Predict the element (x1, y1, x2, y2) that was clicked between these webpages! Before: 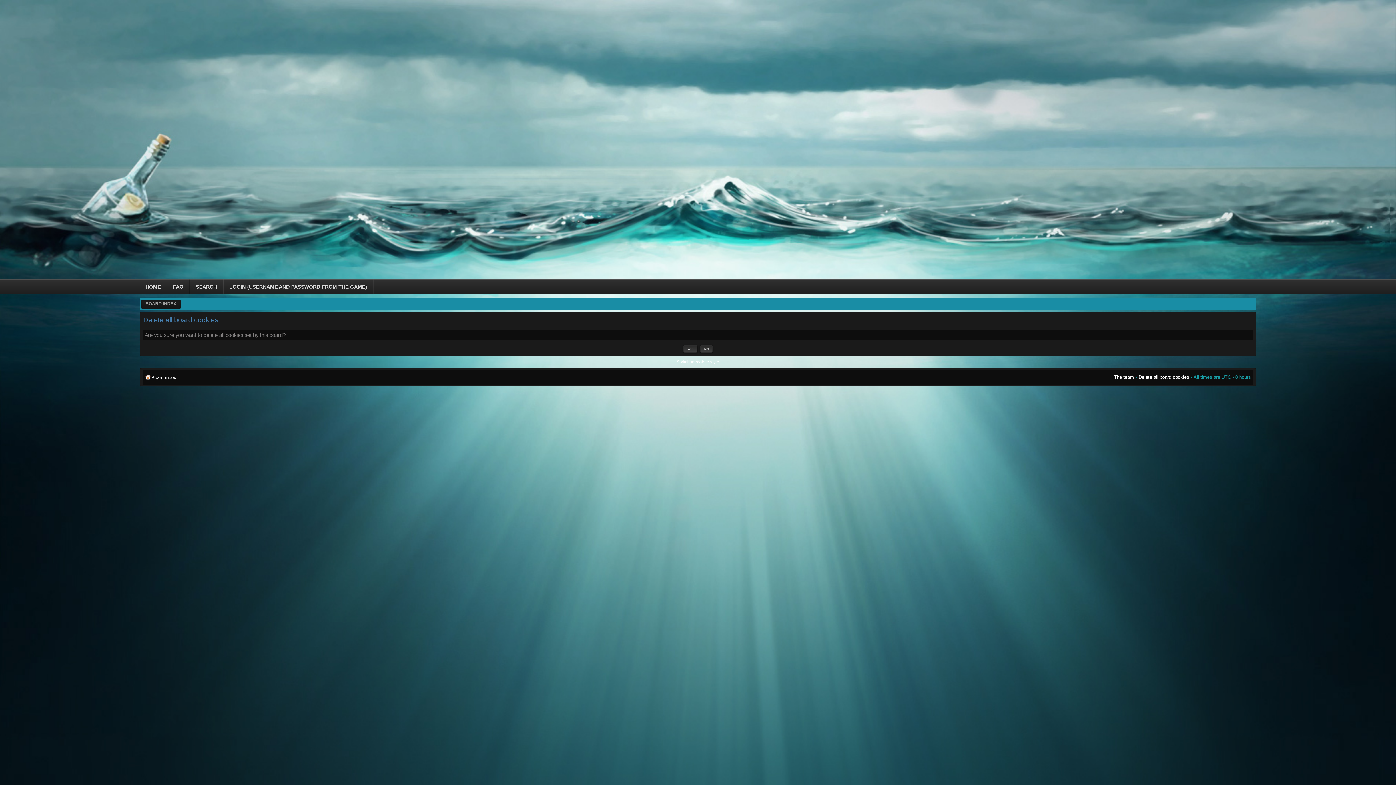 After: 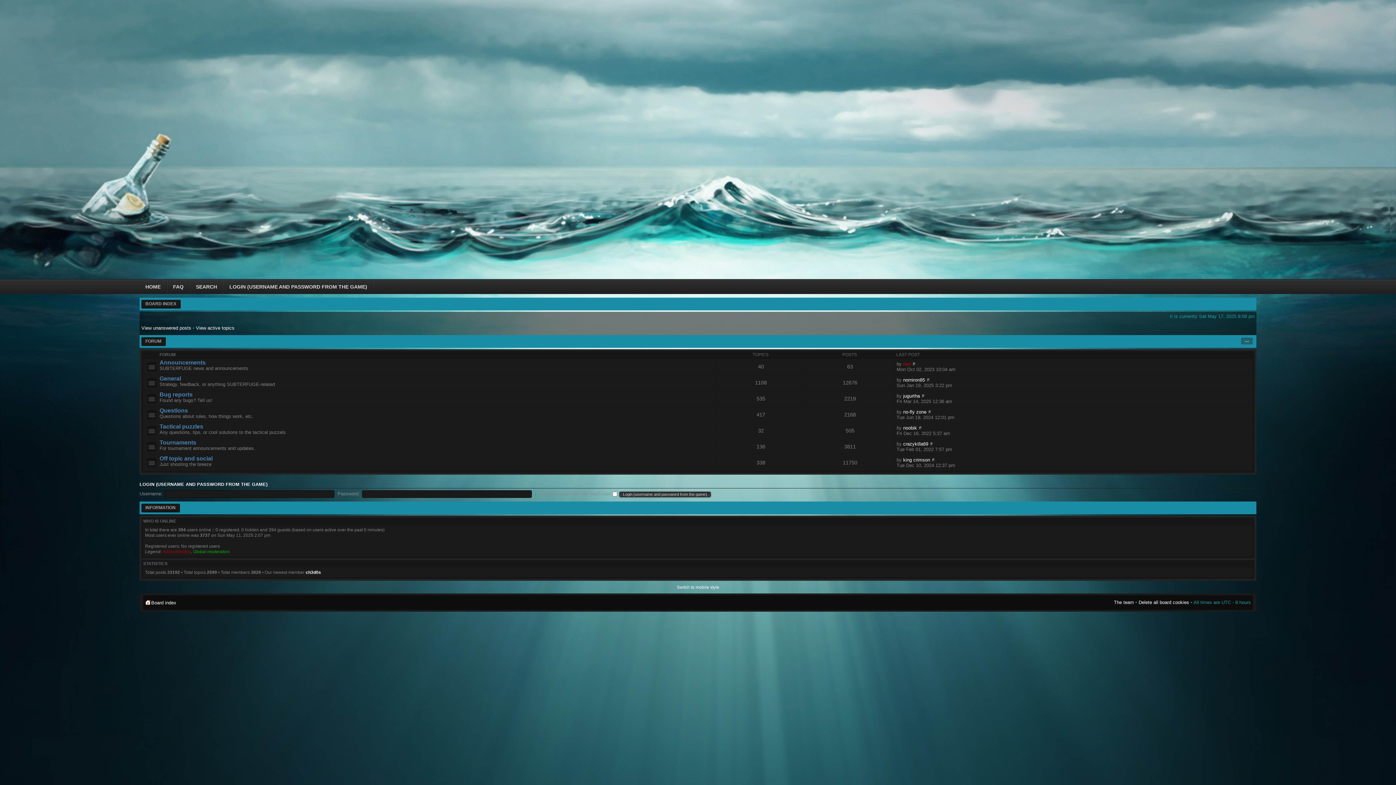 Action: label: BOARD INDEX bbox: (145, 301, 176, 306)